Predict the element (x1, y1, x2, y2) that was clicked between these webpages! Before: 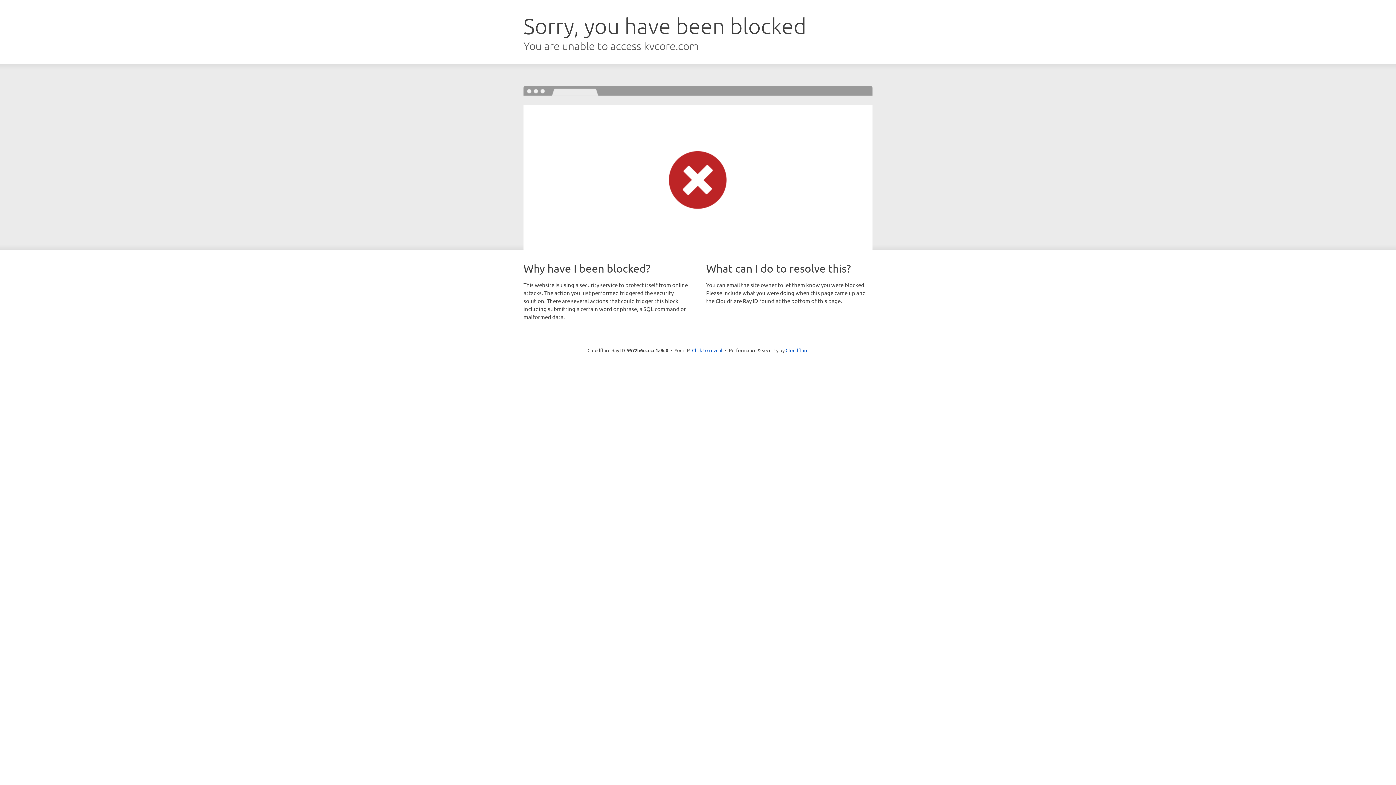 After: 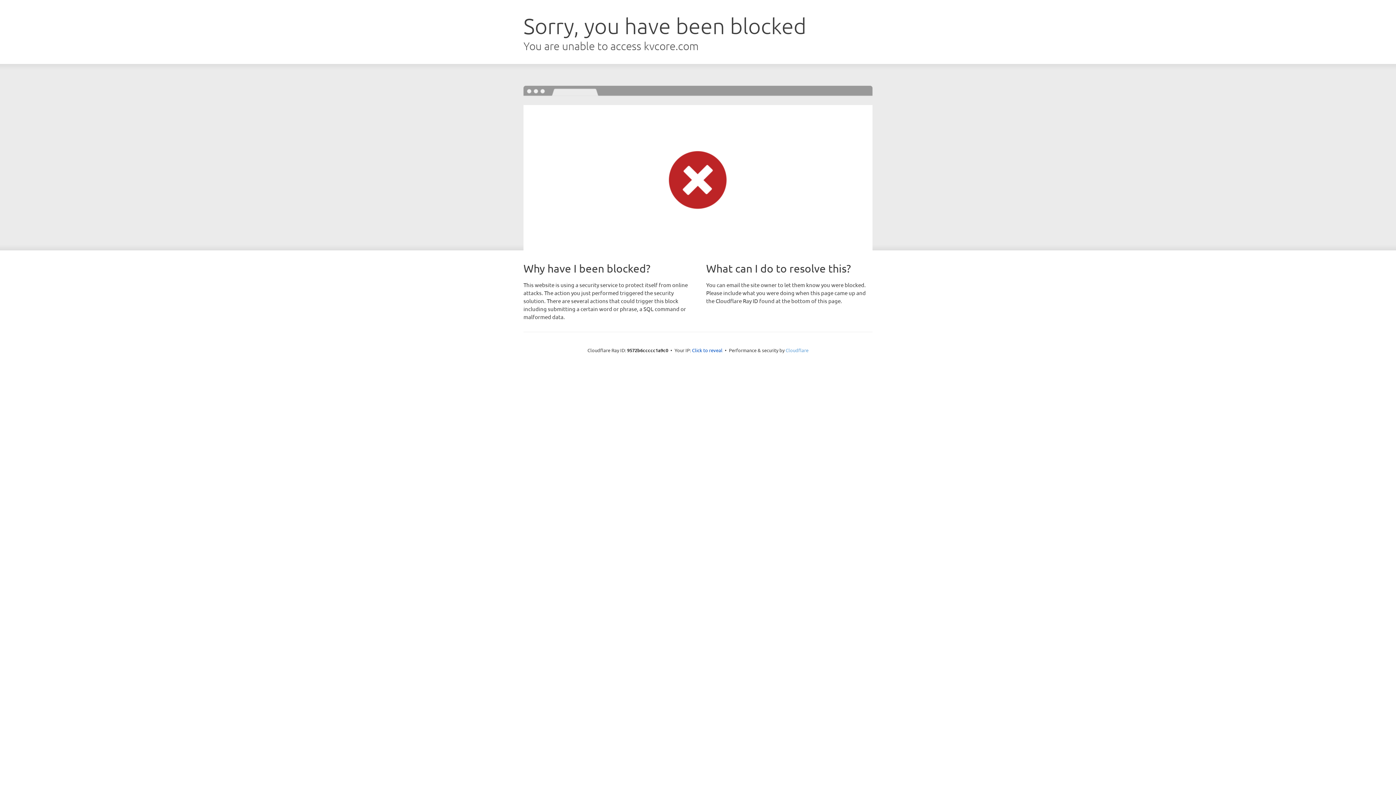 Action: bbox: (785, 347, 808, 353) label: Cloudflare